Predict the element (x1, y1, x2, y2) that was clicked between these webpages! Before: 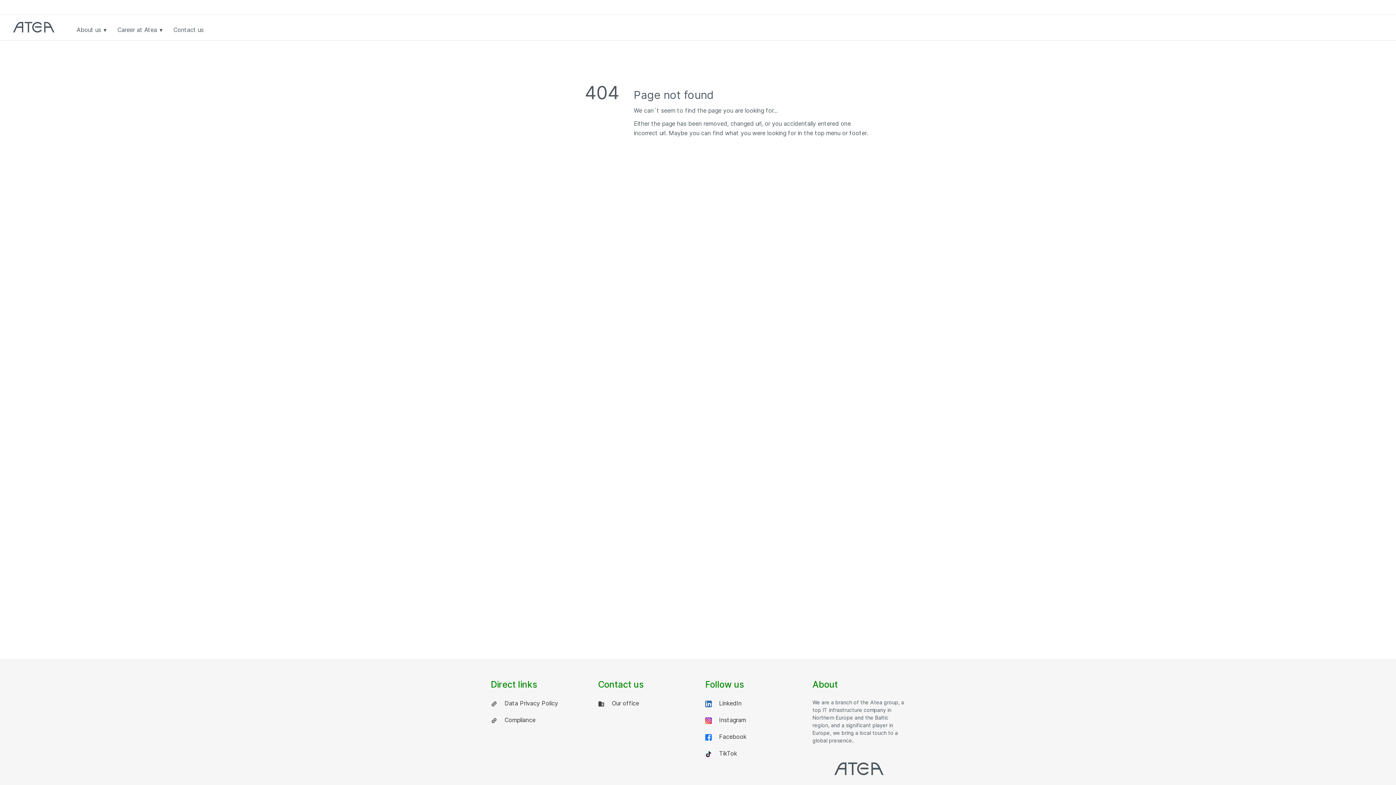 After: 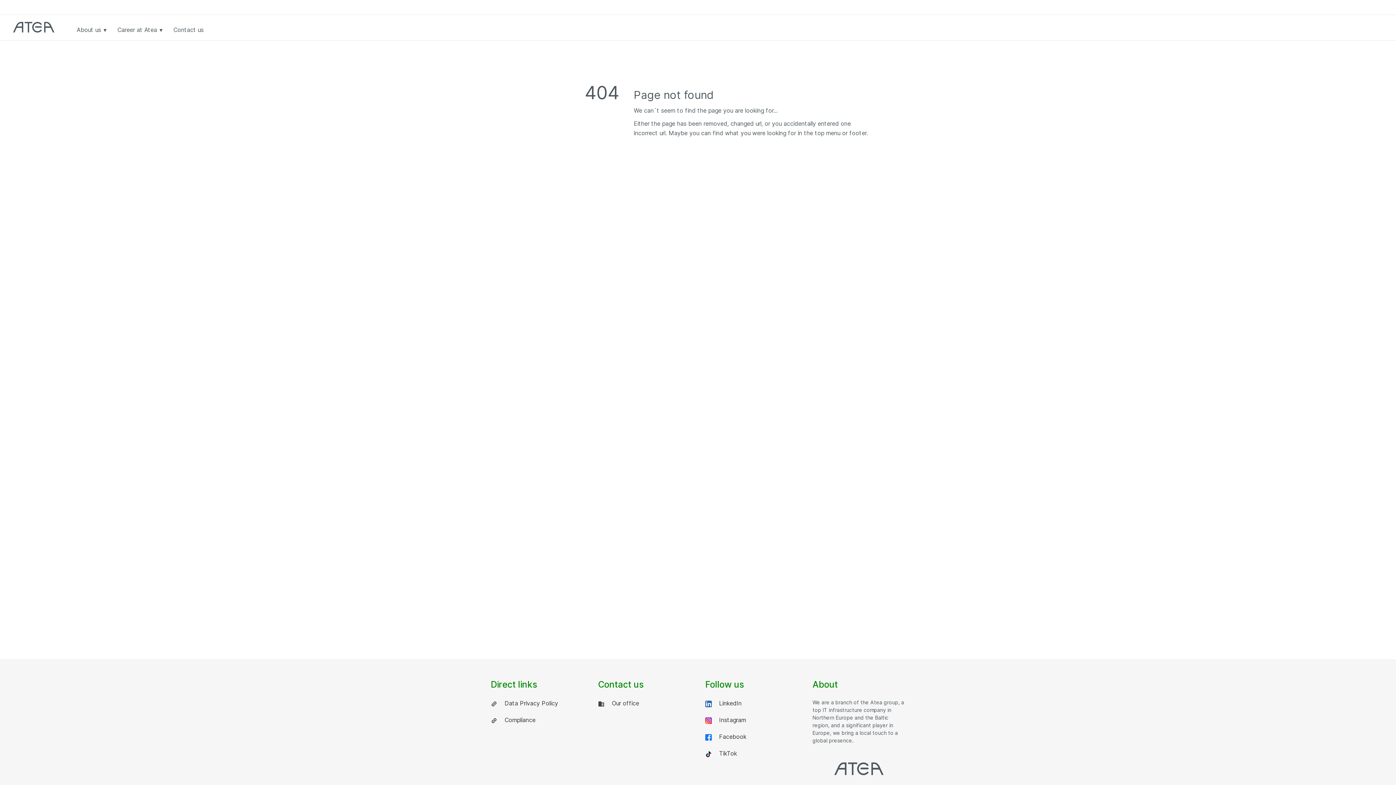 Action: bbox: (705, 732, 798, 741) label:   Facebook